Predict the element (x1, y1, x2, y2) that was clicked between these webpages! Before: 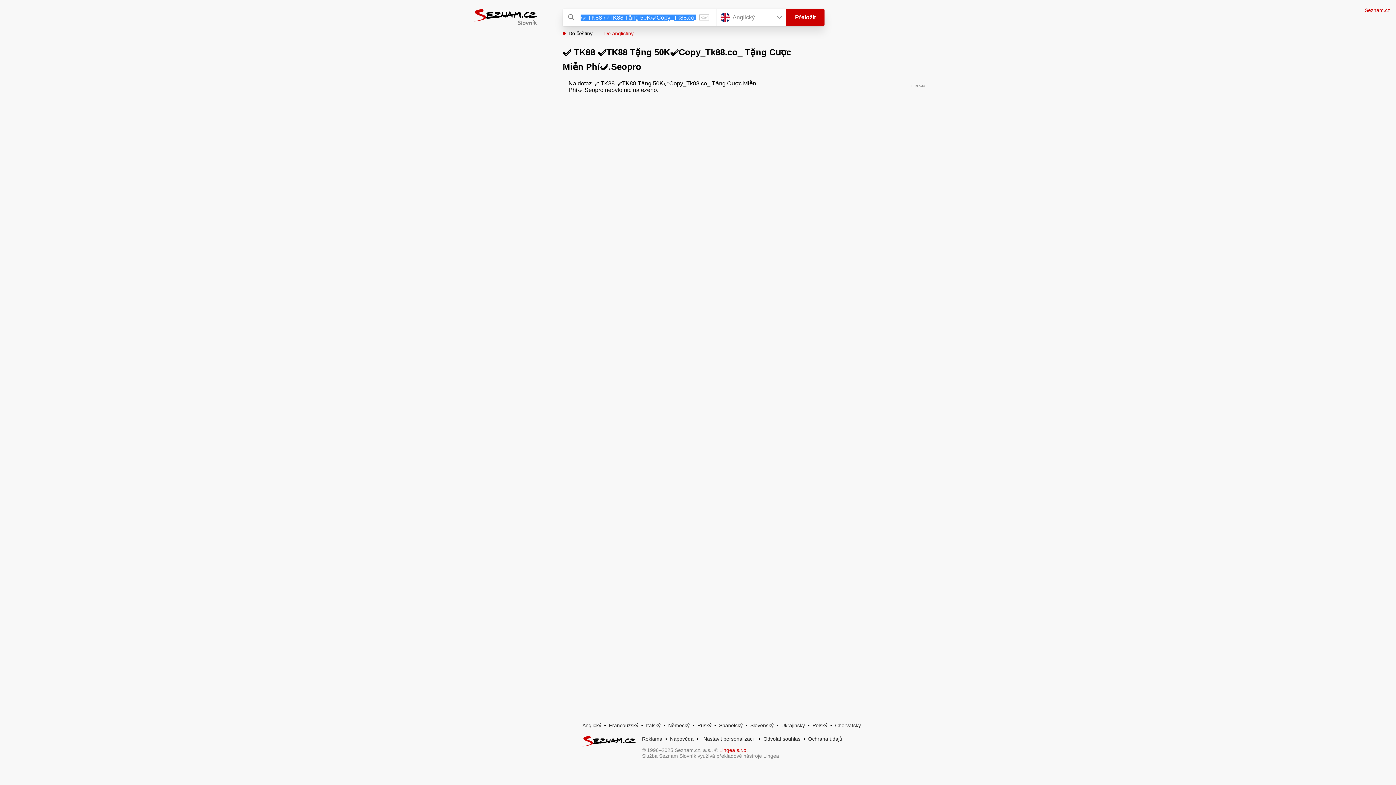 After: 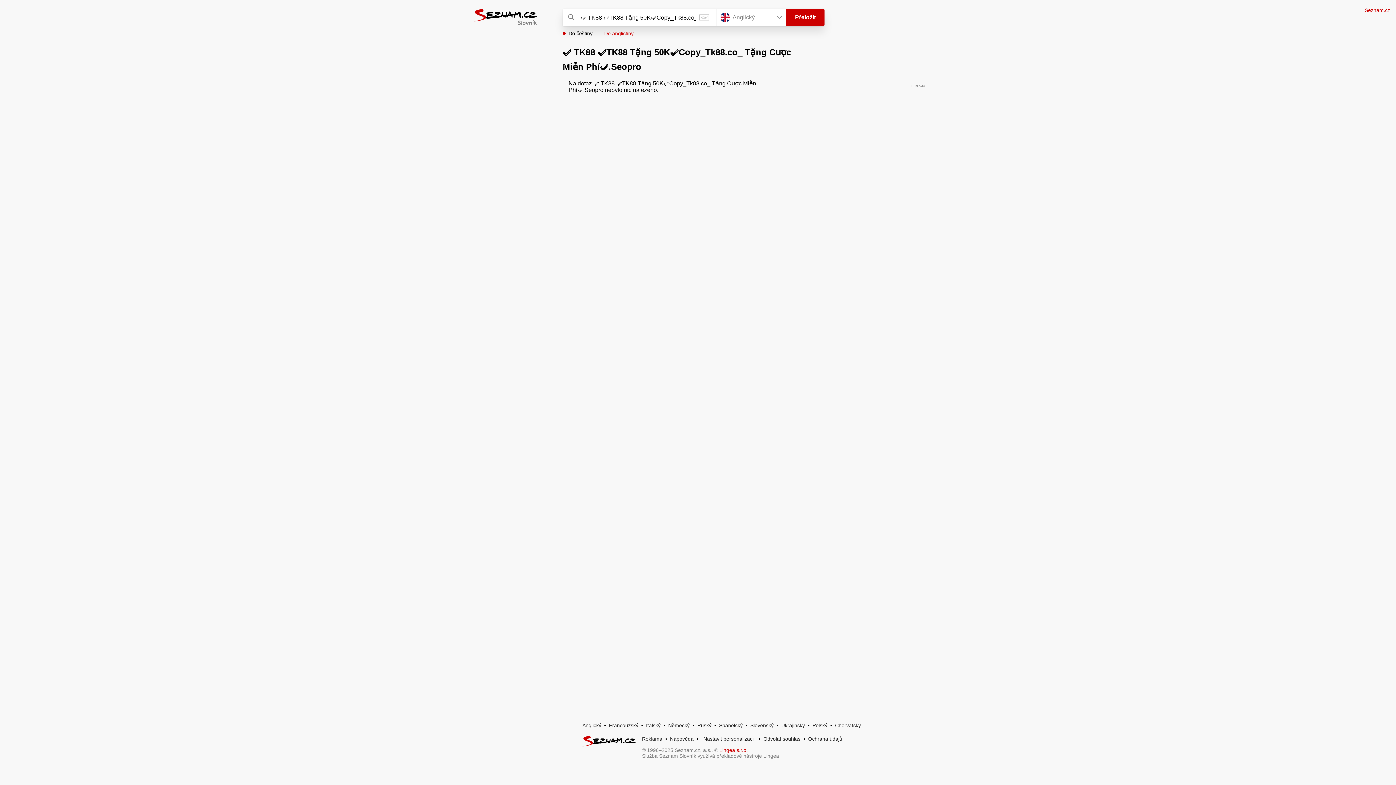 Action: bbox: (562, 30, 592, 36) label: Do češtiny